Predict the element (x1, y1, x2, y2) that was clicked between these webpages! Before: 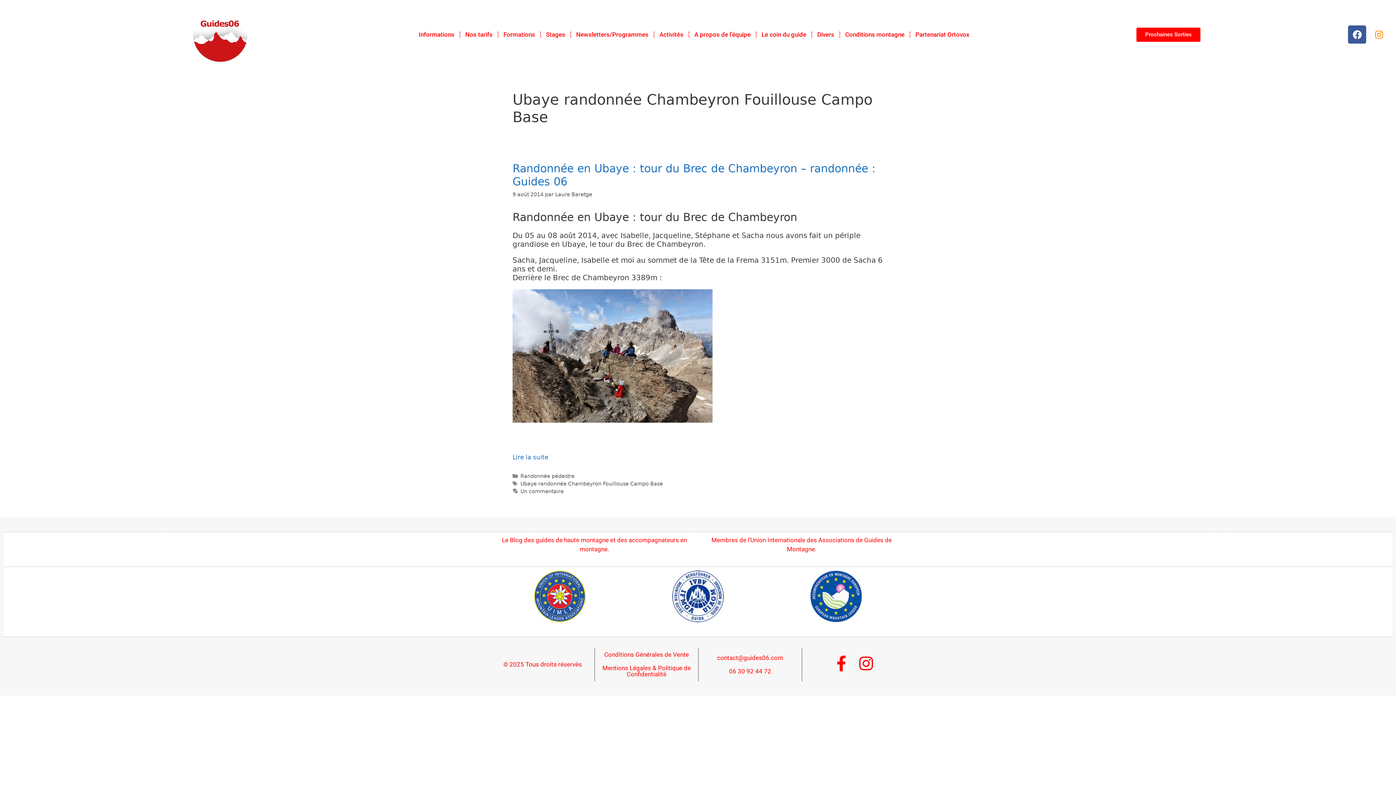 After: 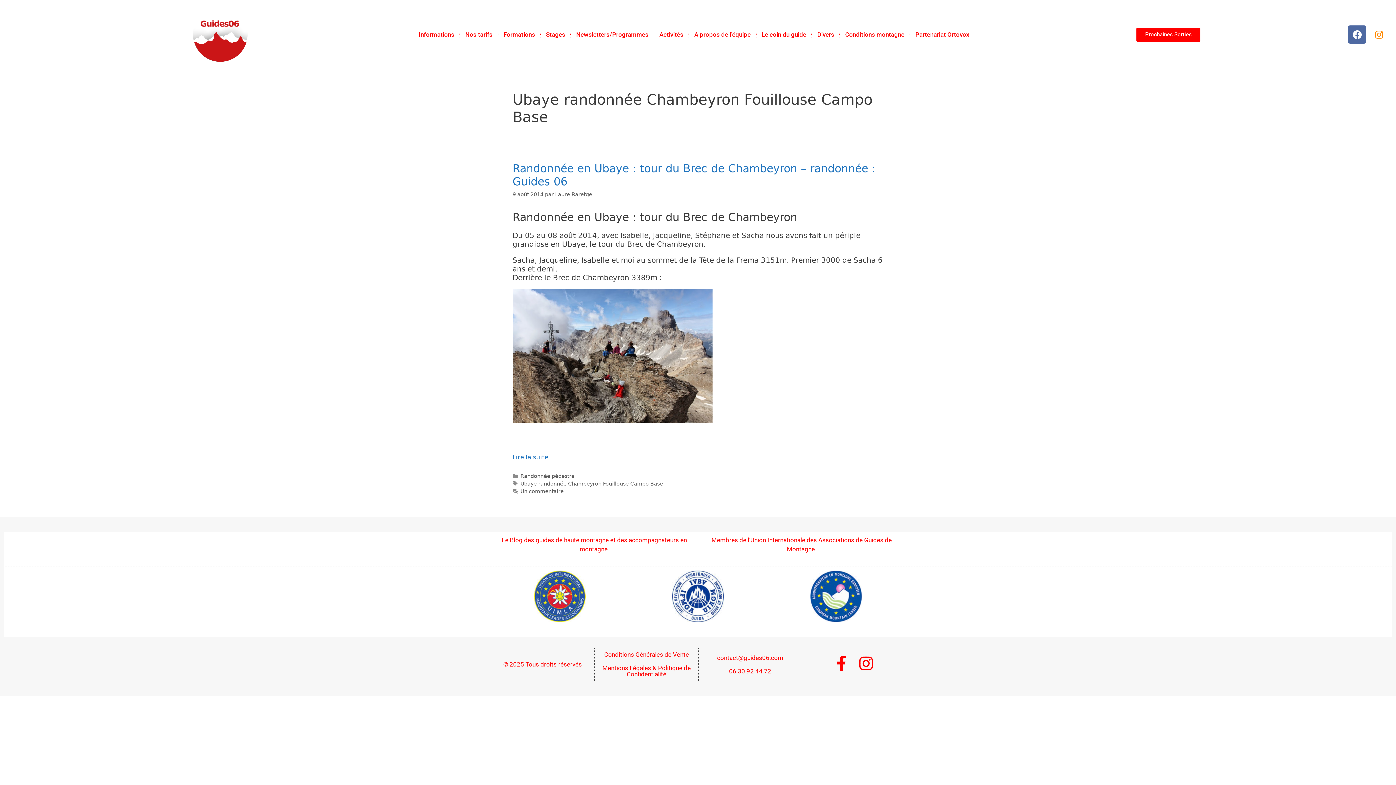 Action: bbox: (1348, 25, 1366, 43) label: Facebook